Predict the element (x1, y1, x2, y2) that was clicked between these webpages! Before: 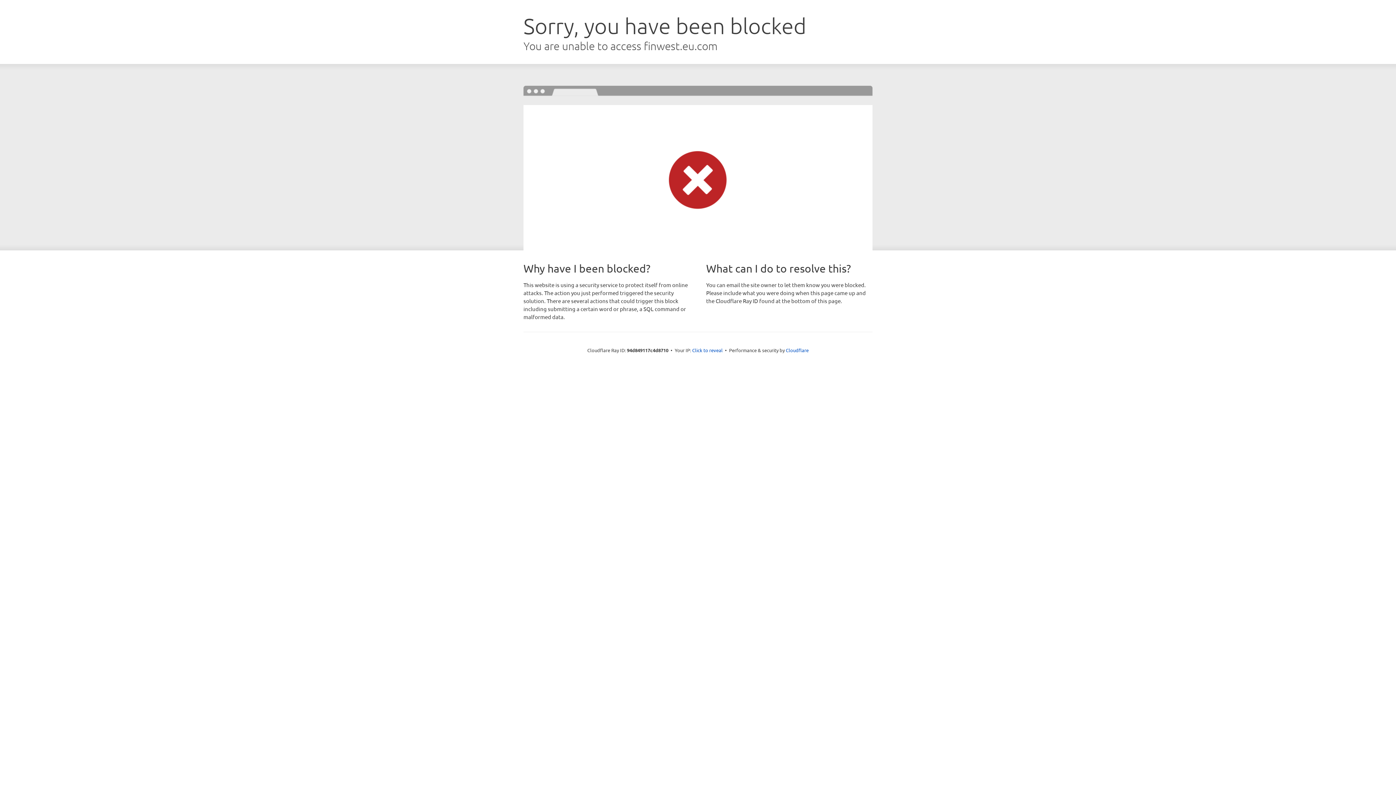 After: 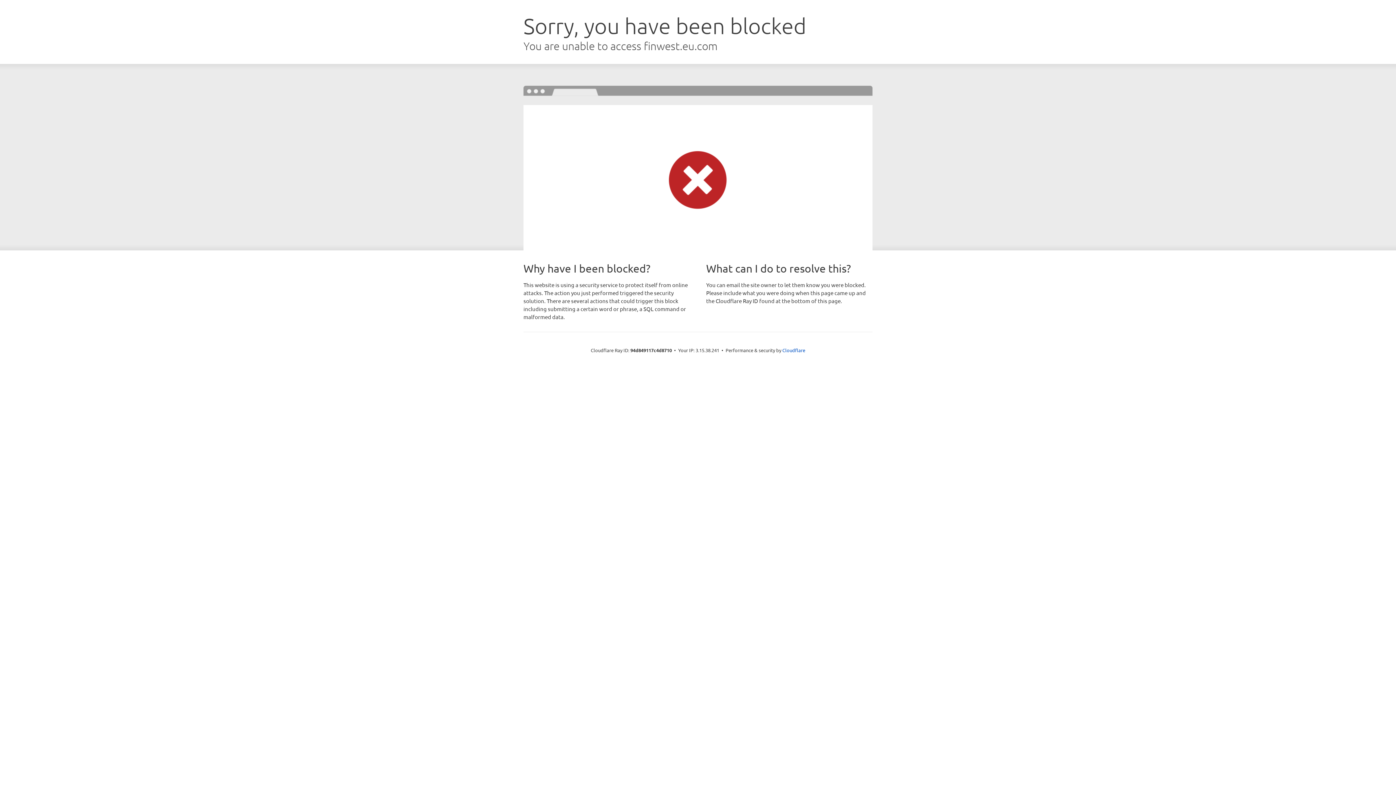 Action: bbox: (692, 346, 722, 353) label: Click to reveal